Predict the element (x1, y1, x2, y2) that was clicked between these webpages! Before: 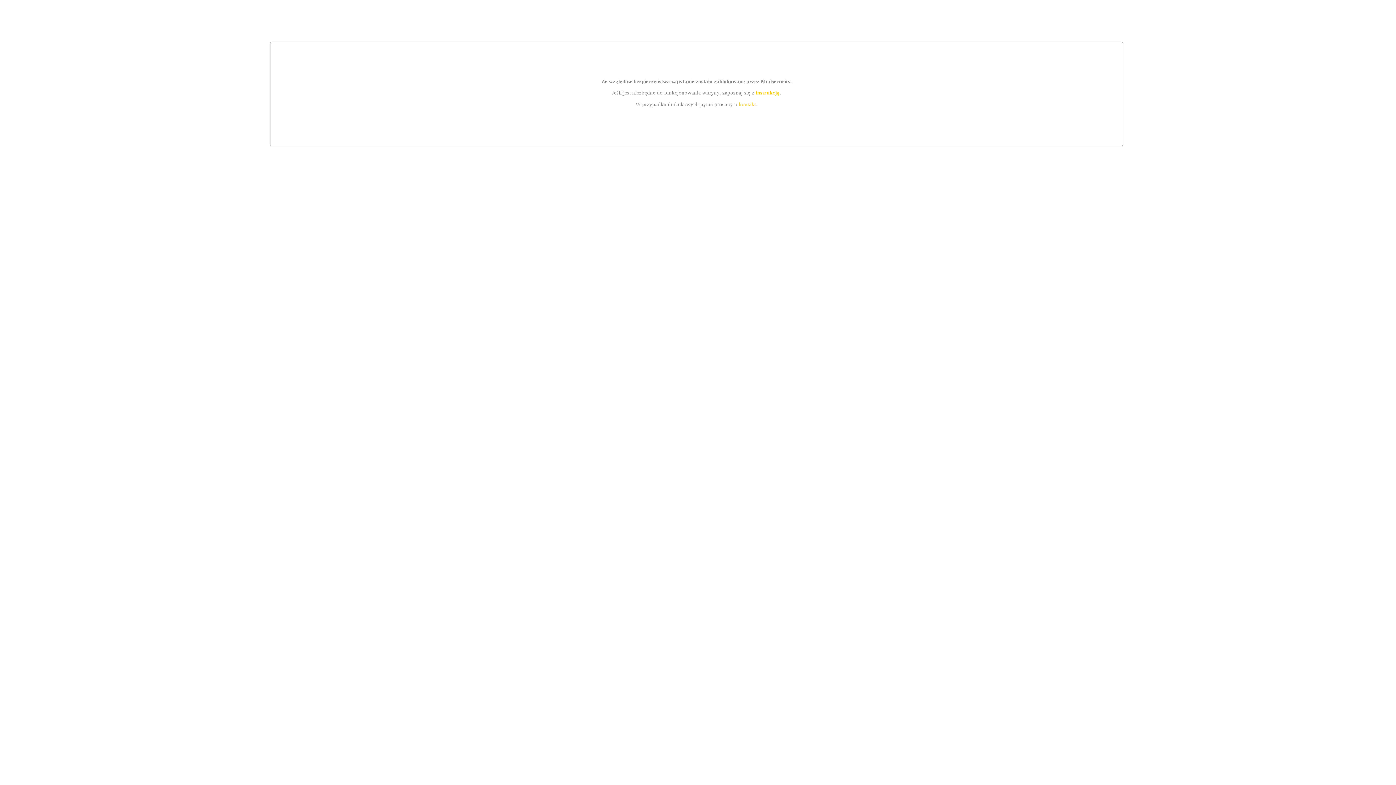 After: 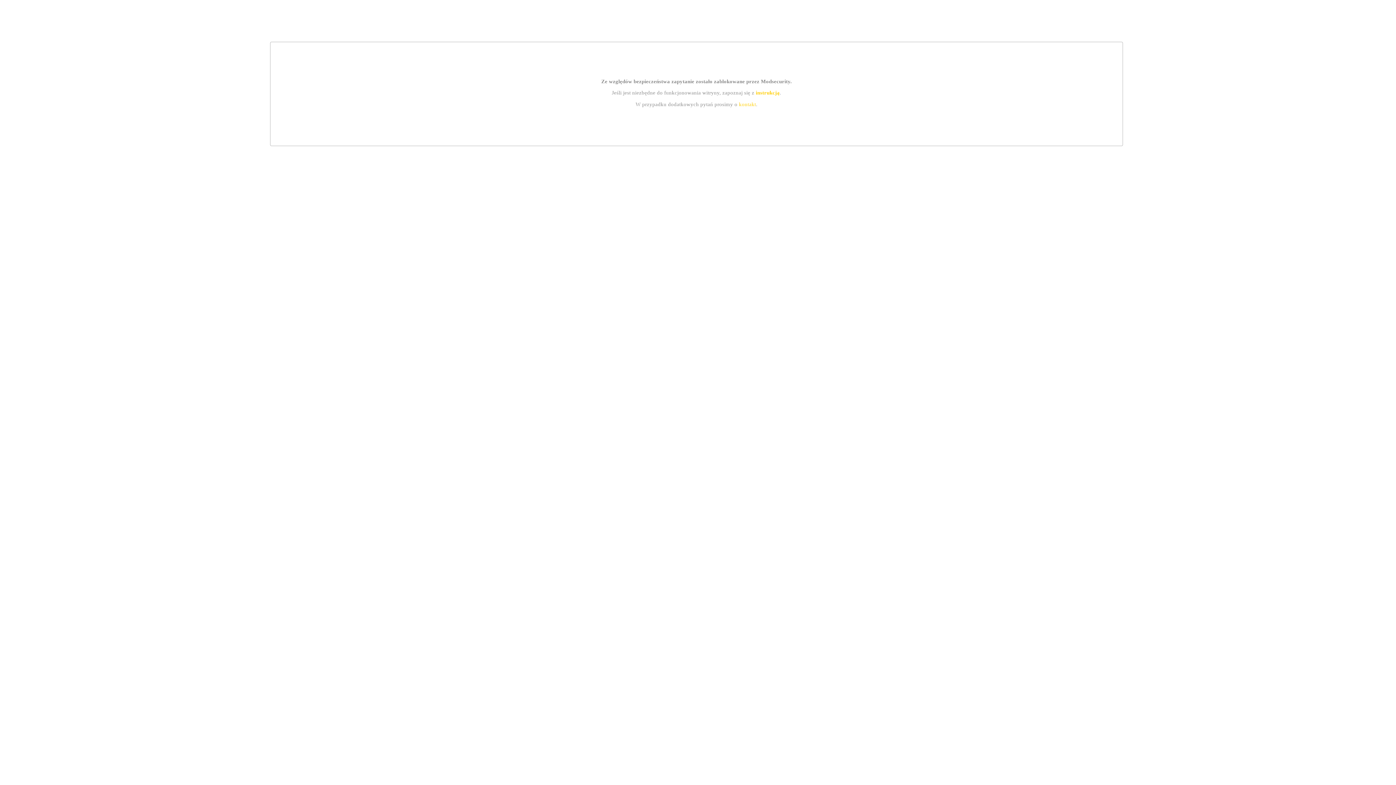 Action: bbox: (739, 101, 756, 107) label: kontakt